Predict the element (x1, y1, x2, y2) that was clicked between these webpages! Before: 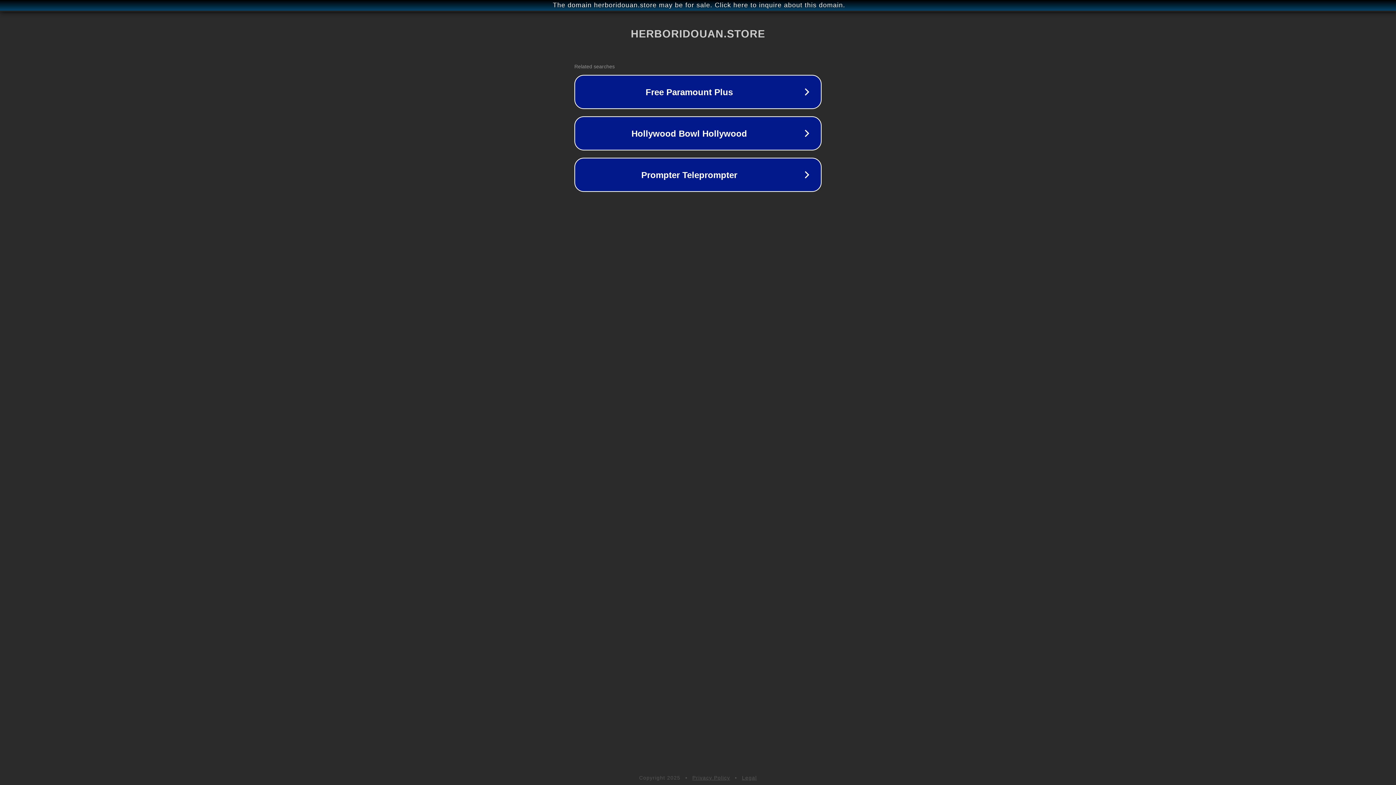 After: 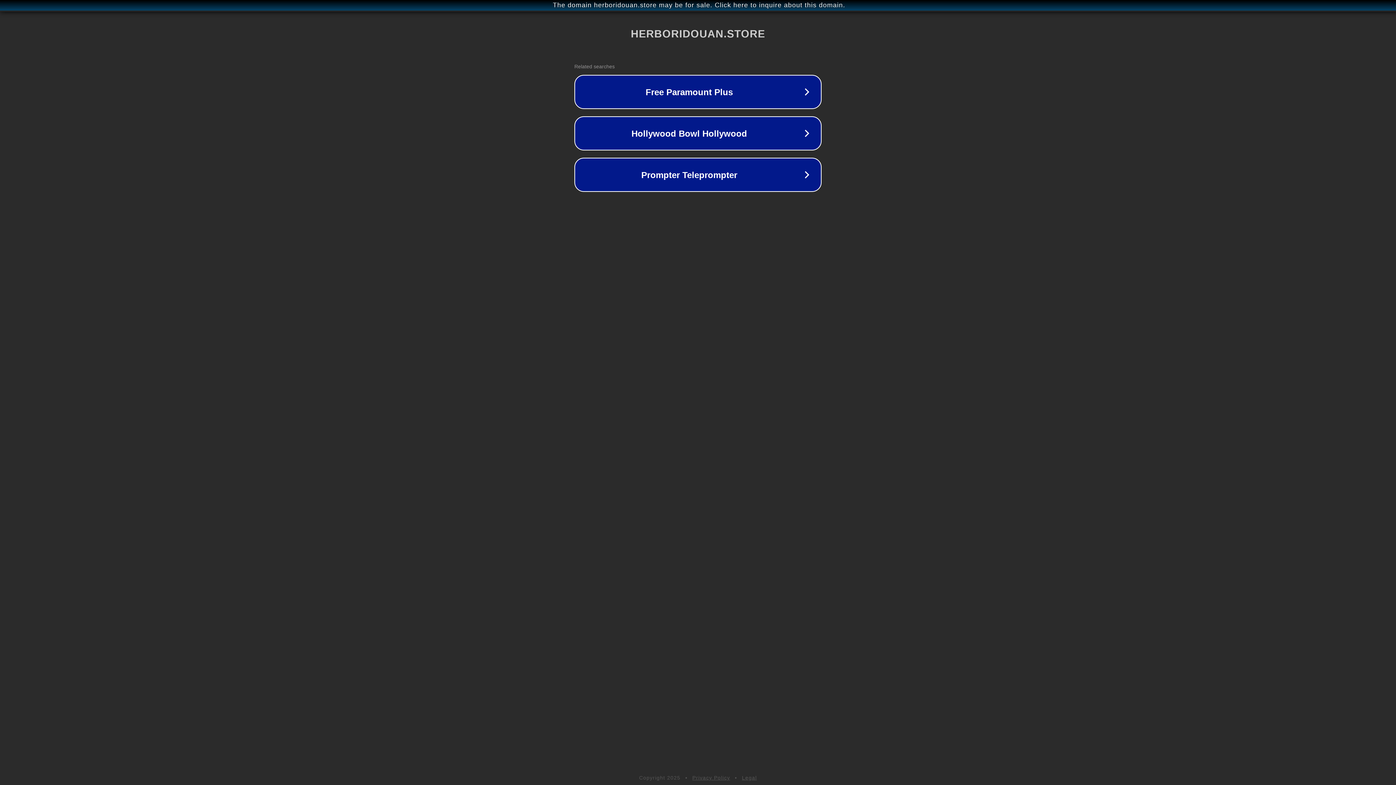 Action: bbox: (742, 775, 757, 781) label: Legal